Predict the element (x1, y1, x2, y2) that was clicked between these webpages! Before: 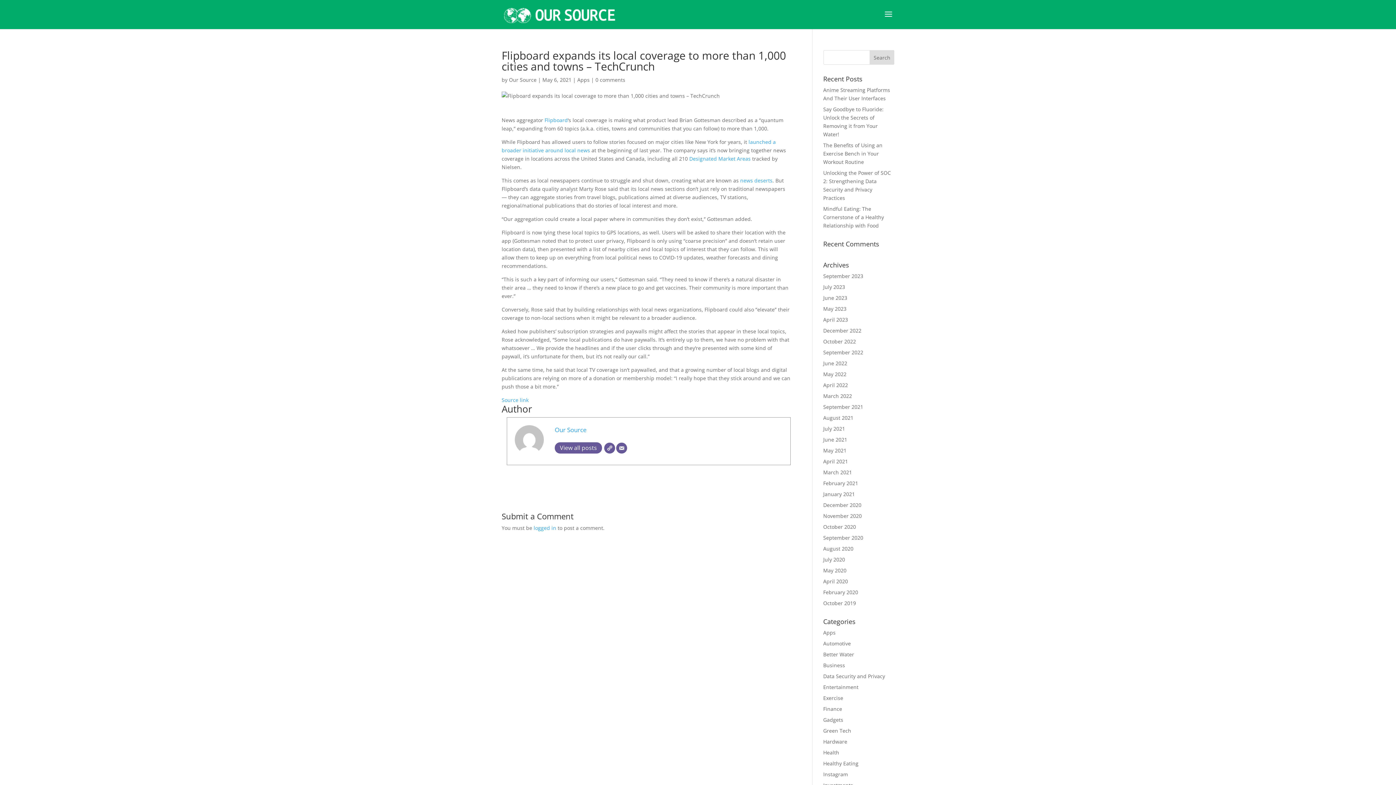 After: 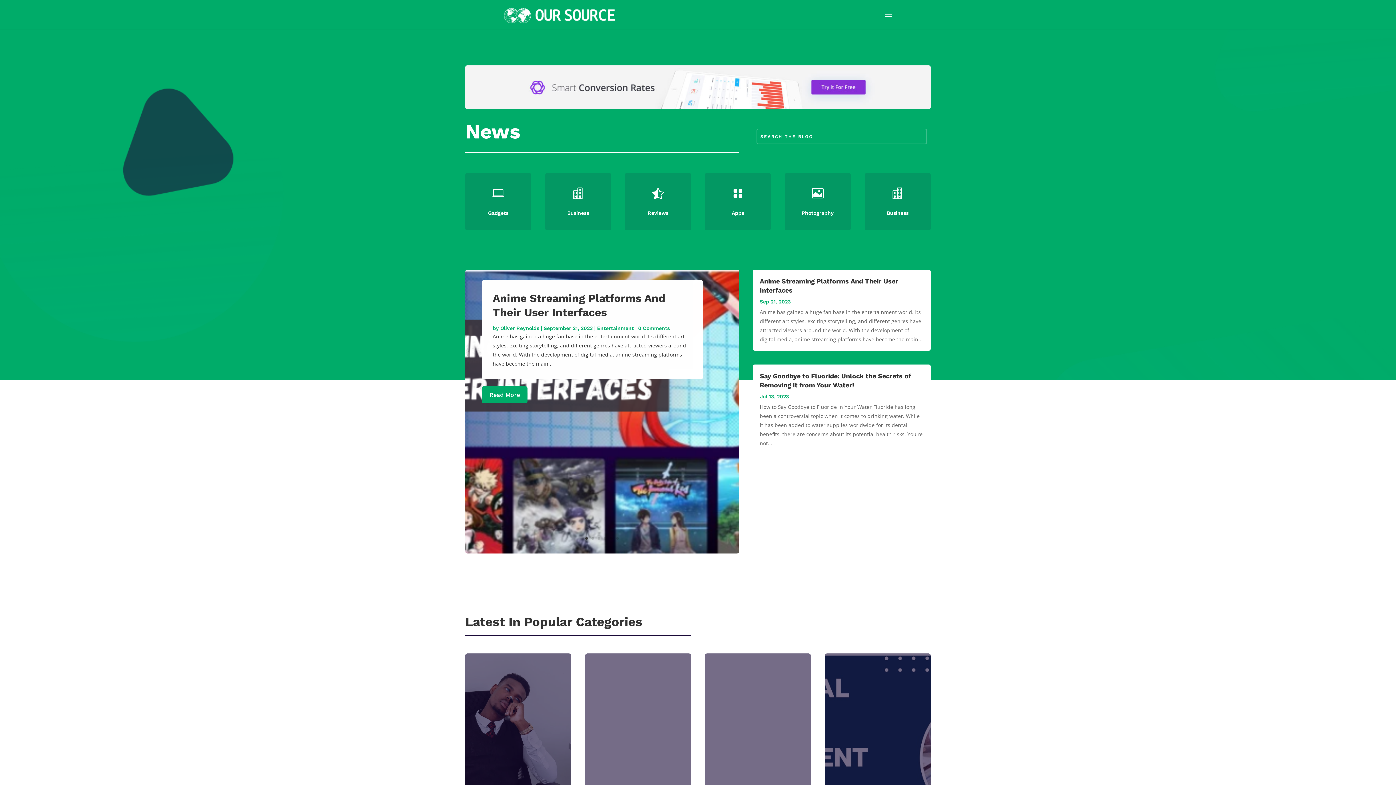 Action: bbox: (823, 567, 846, 574) label: May 2020